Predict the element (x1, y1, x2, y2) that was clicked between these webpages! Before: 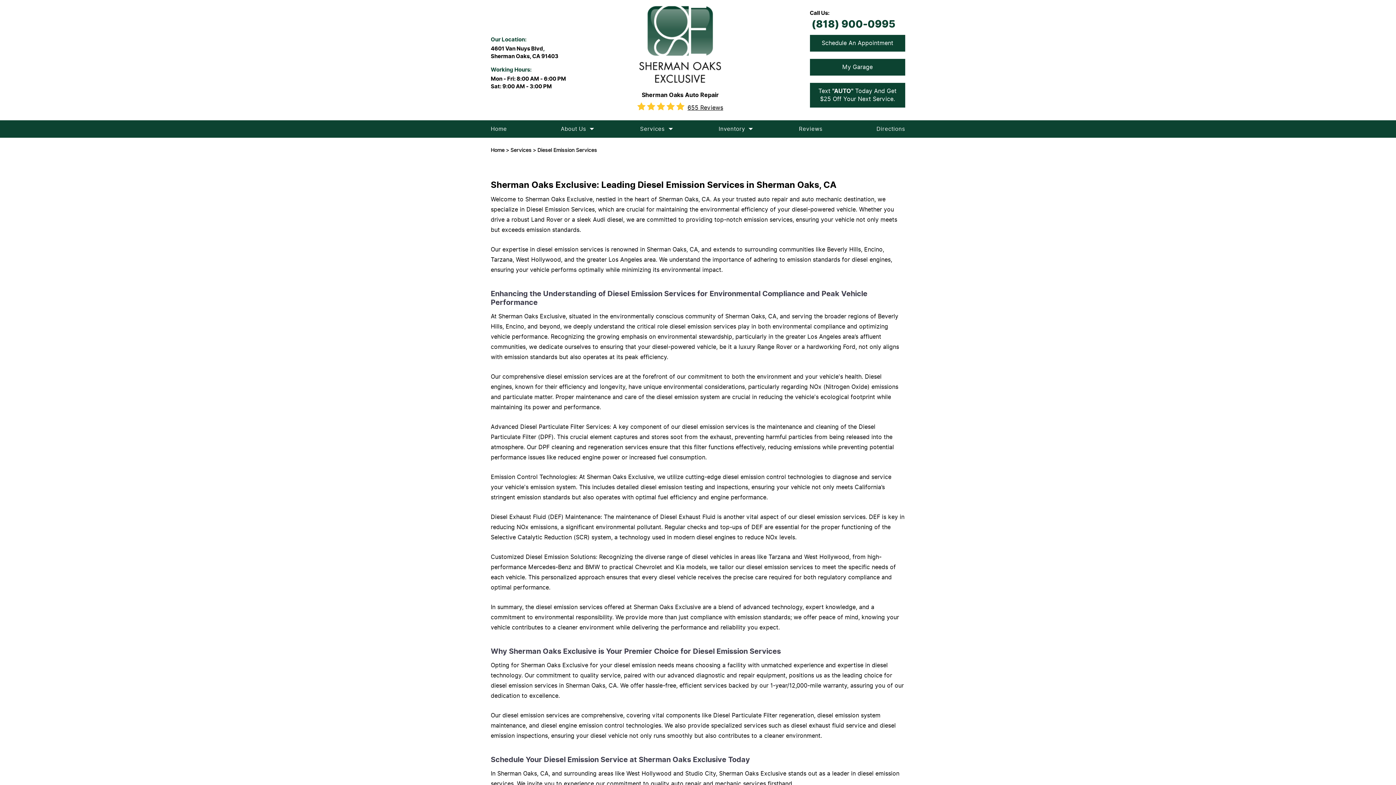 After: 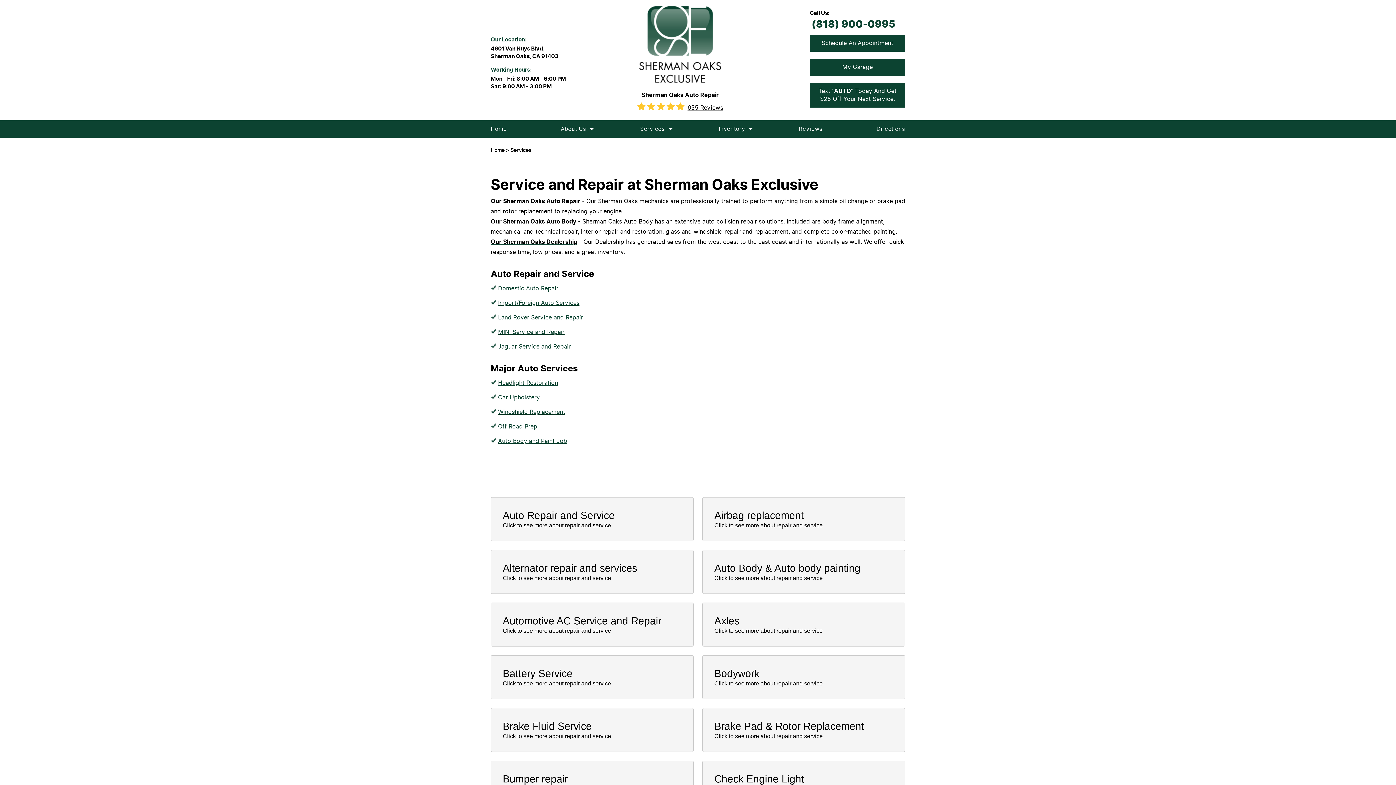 Action: bbox: (510, 146, 531, 154) label: Services